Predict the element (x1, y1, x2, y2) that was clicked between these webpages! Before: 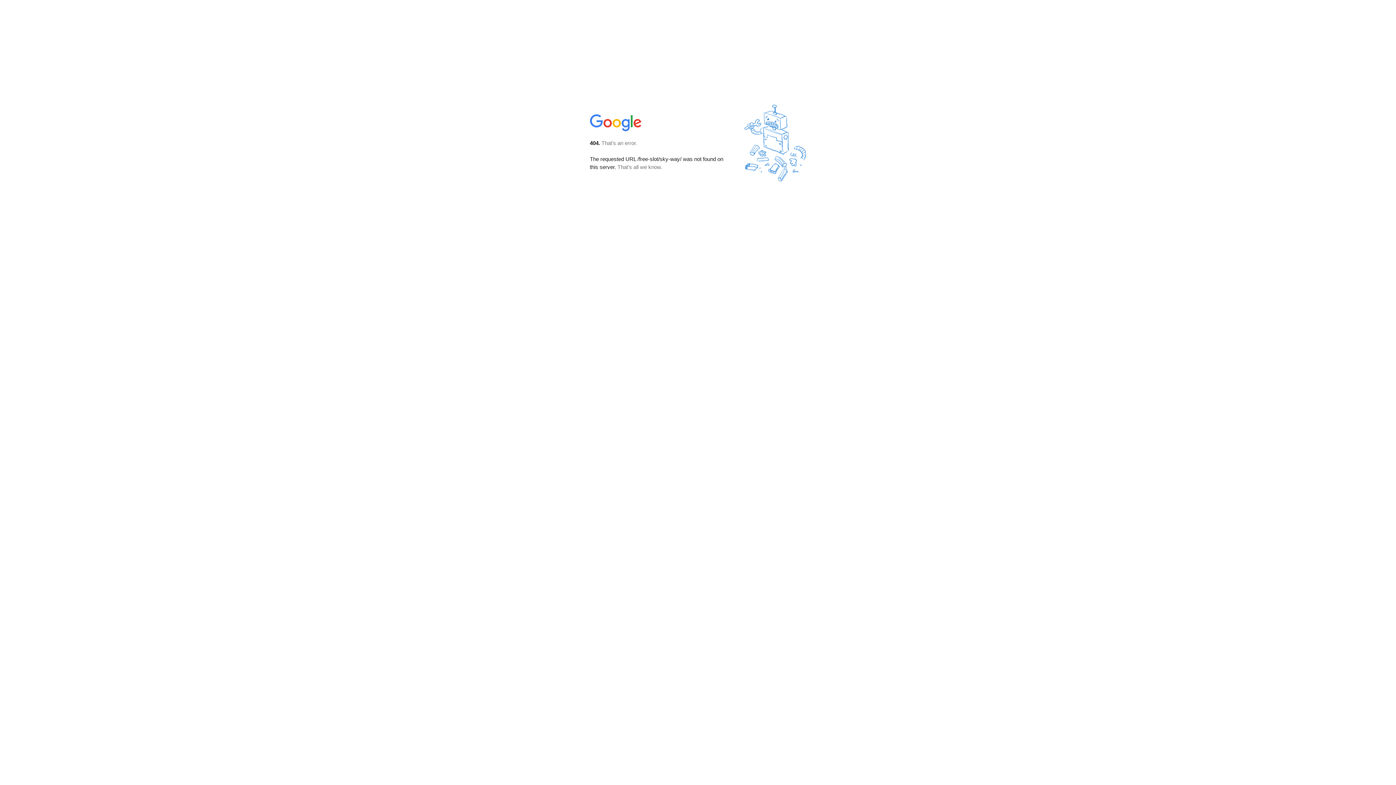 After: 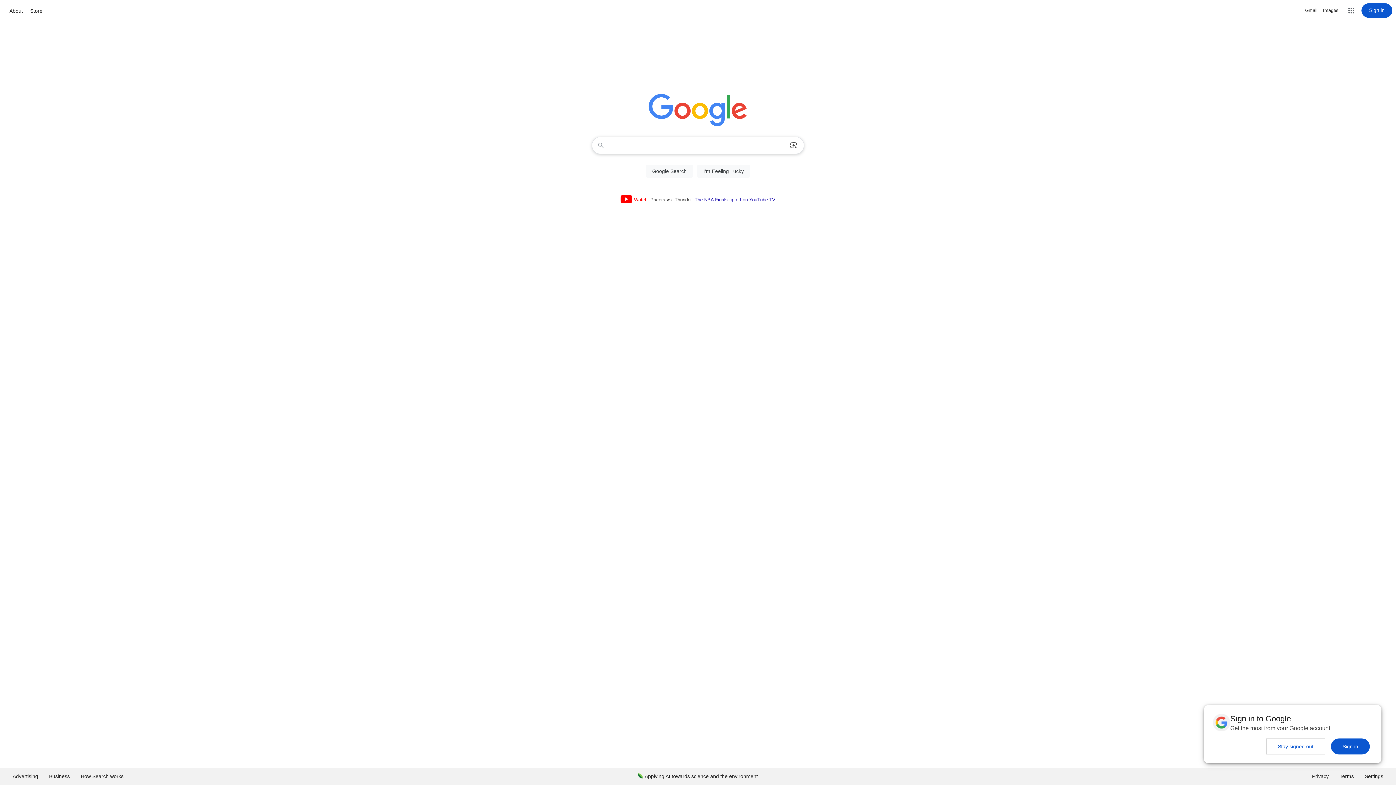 Action: bbox: (590, 127, 642, 134)